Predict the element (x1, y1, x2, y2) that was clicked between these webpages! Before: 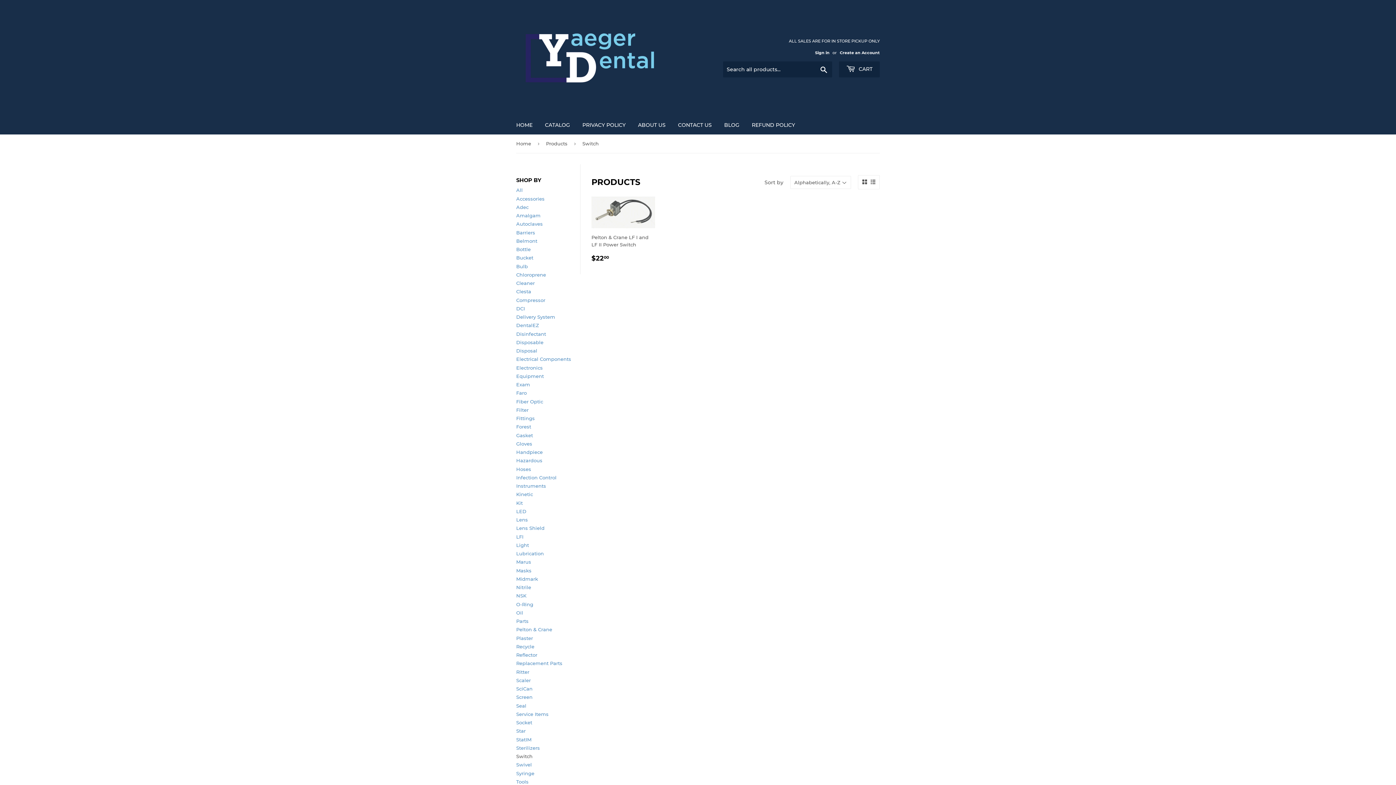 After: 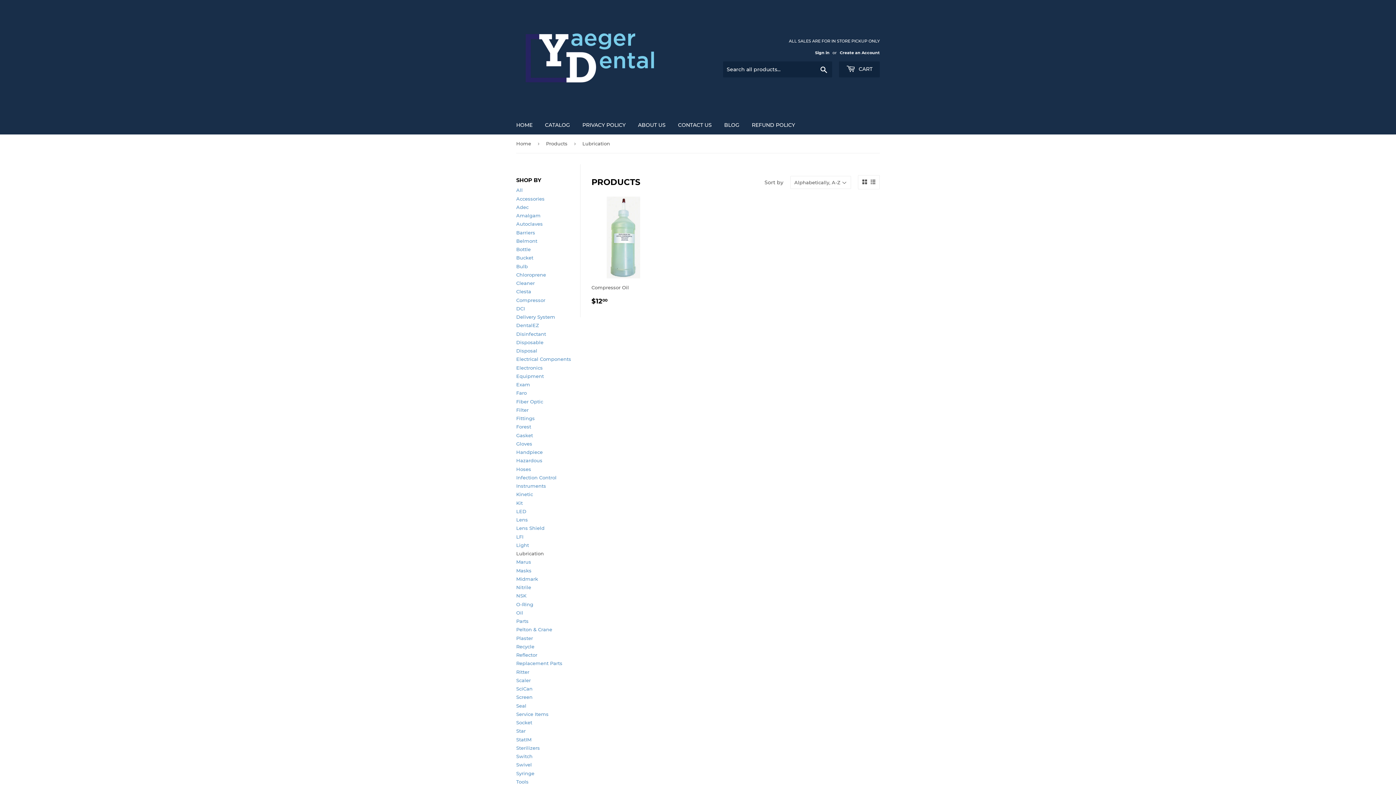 Action: bbox: (516, 550, 544, 556) label: Lubrication